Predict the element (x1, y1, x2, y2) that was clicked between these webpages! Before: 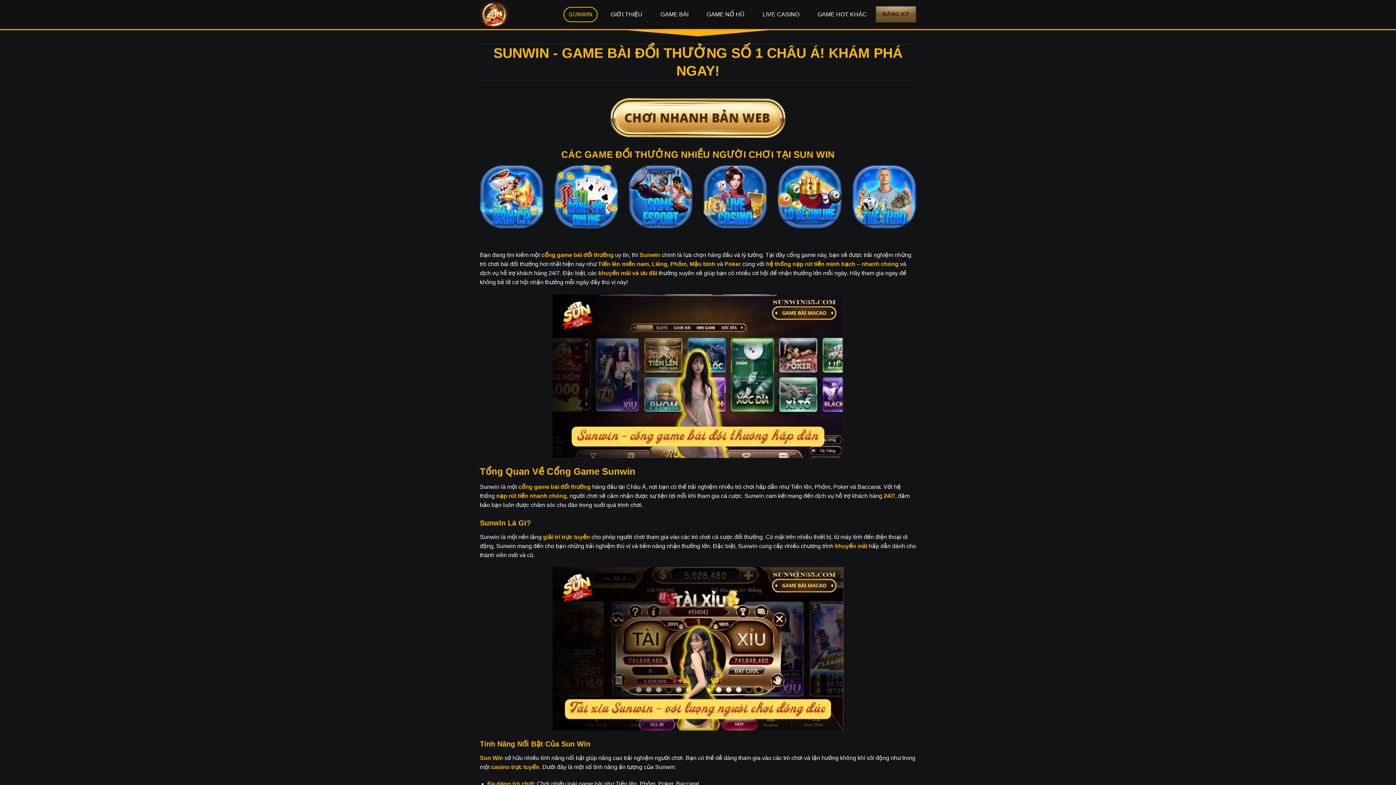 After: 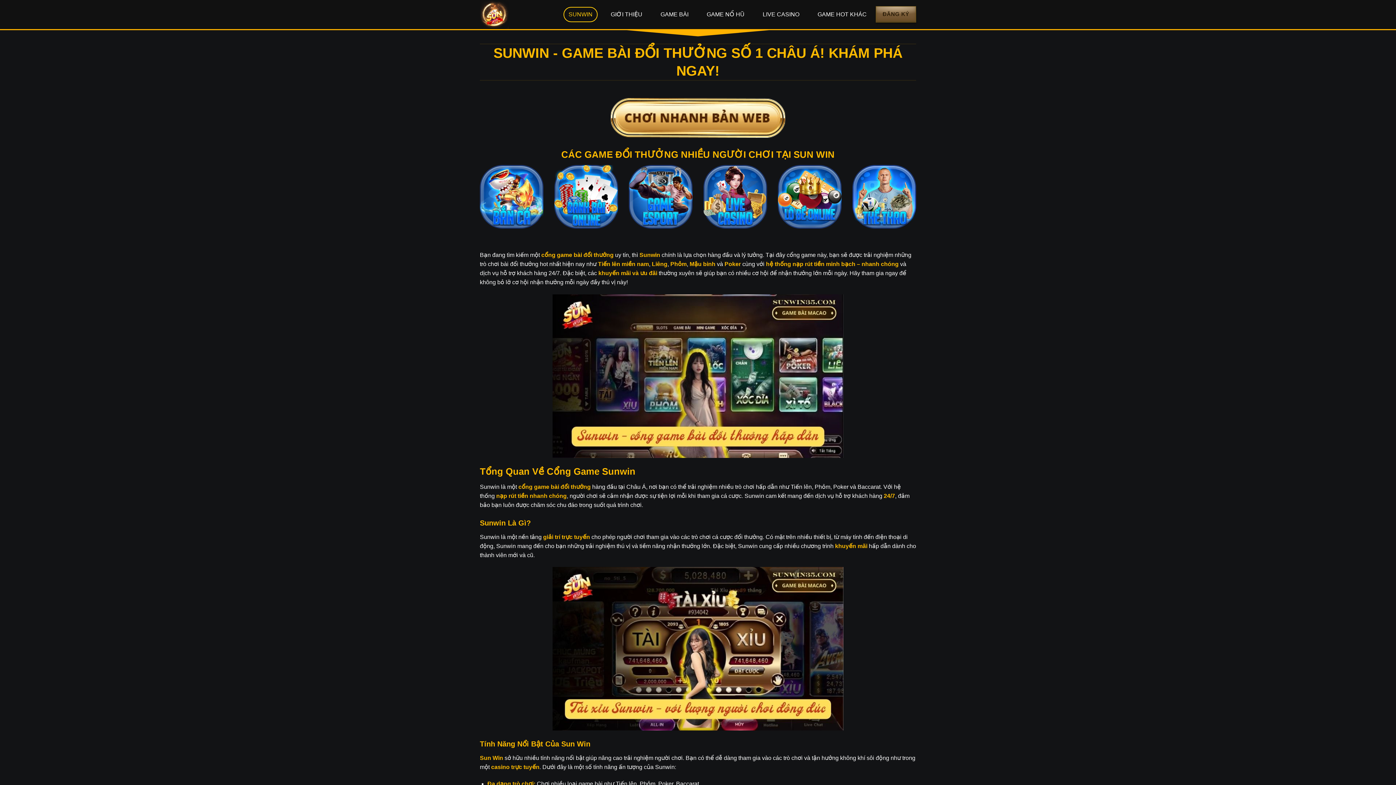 Action: bbox: (563, 6, 597, 22) label: SUNWIN